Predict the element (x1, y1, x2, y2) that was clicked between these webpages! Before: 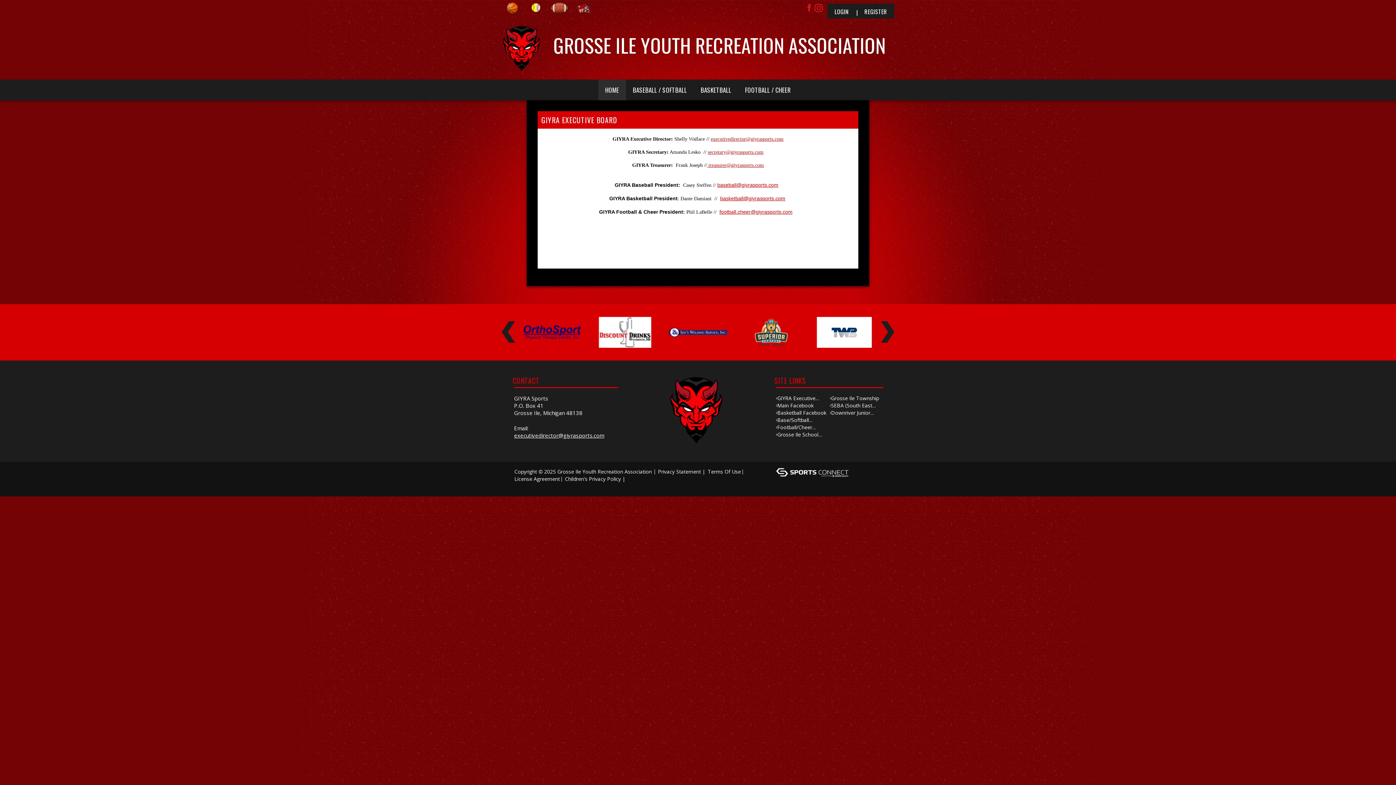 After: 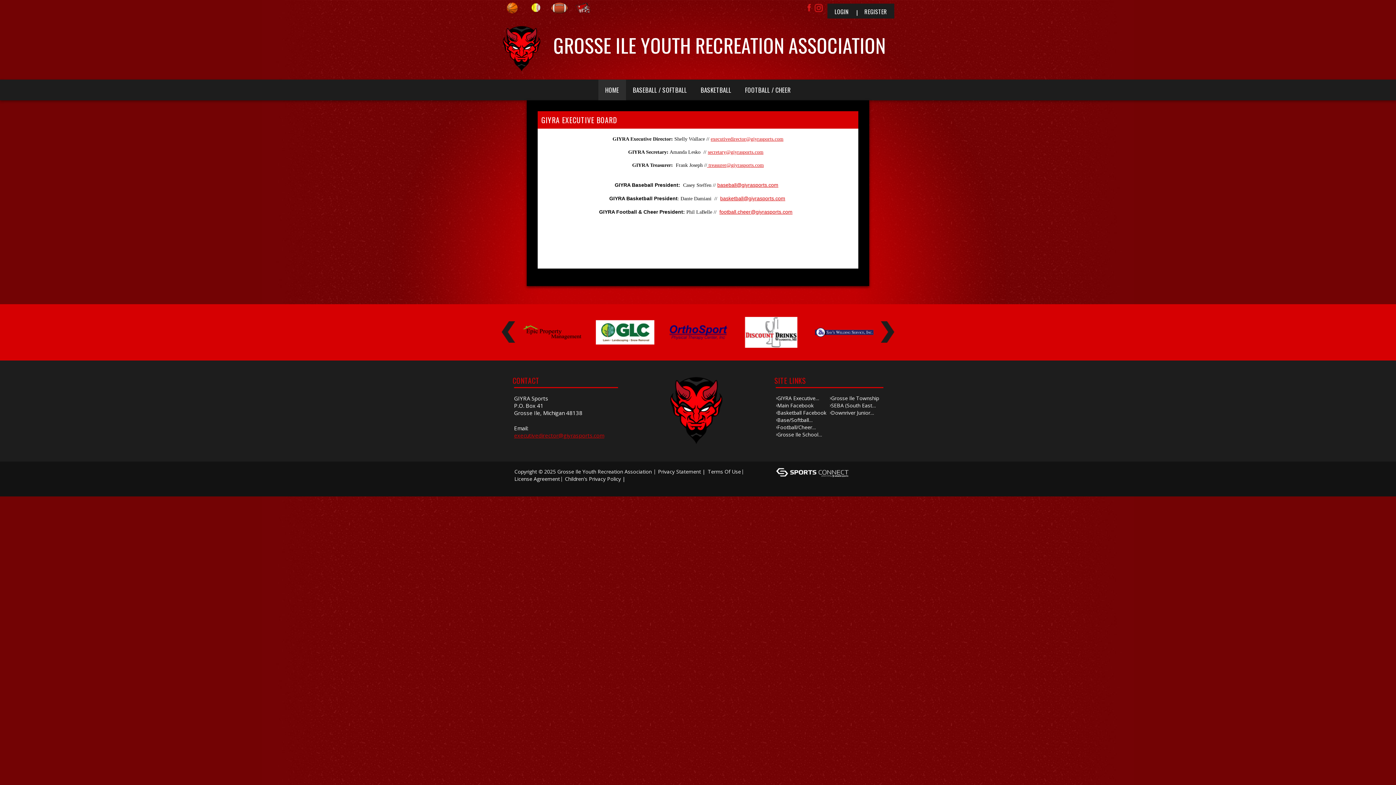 Action: label: executivedirector@giyrasports.com bbox: (514, 431, 604, 439)